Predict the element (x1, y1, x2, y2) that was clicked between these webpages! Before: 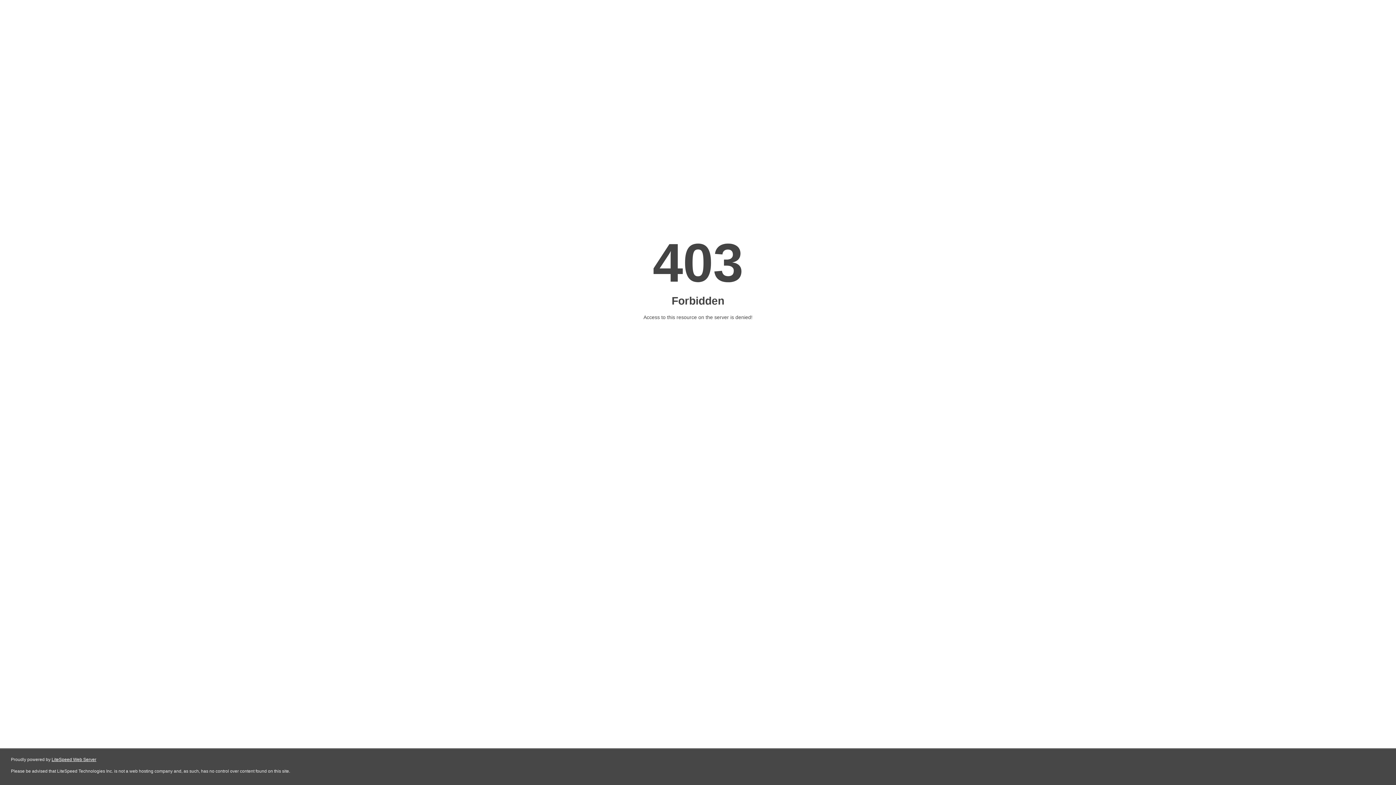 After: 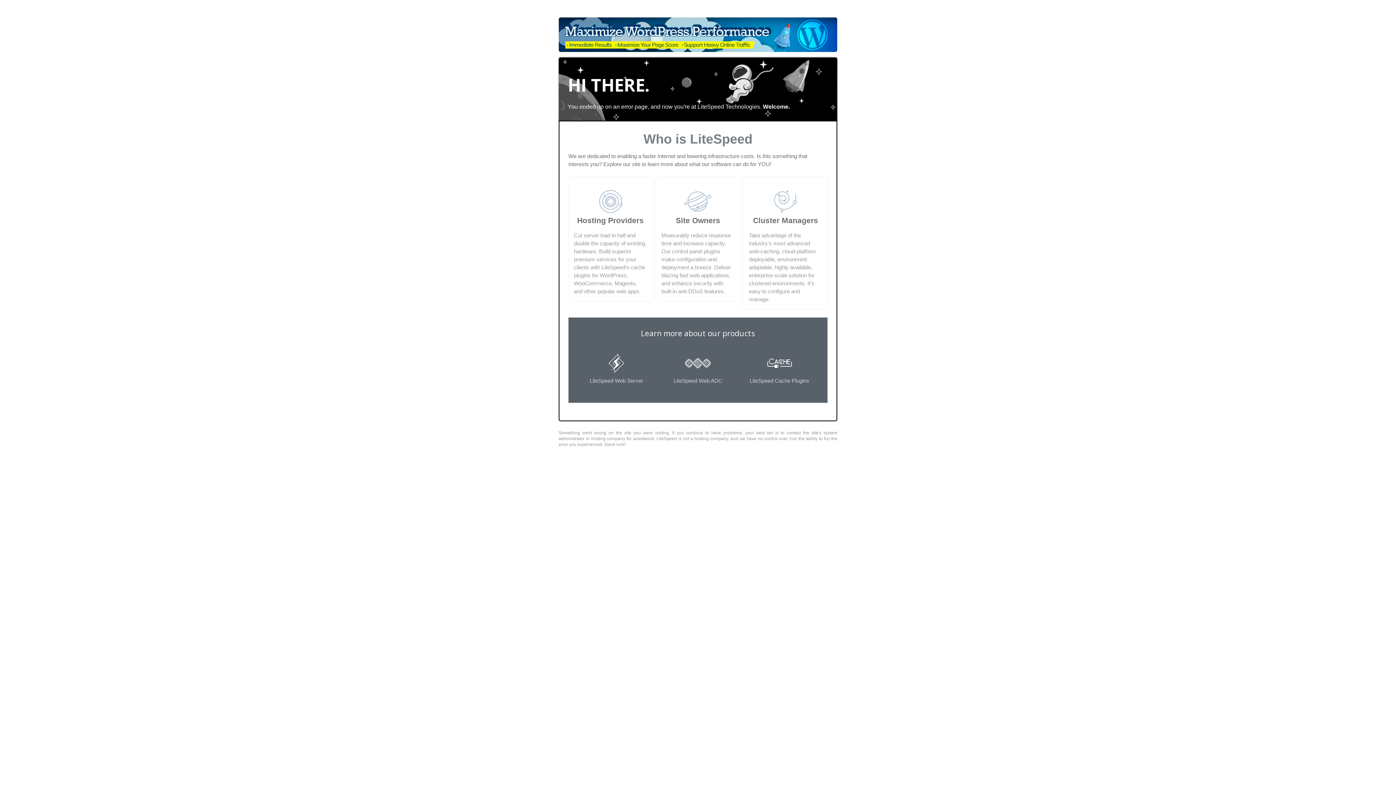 Action: bbox: (51, 757, 96, 762) label: LiteSpeed Web Server